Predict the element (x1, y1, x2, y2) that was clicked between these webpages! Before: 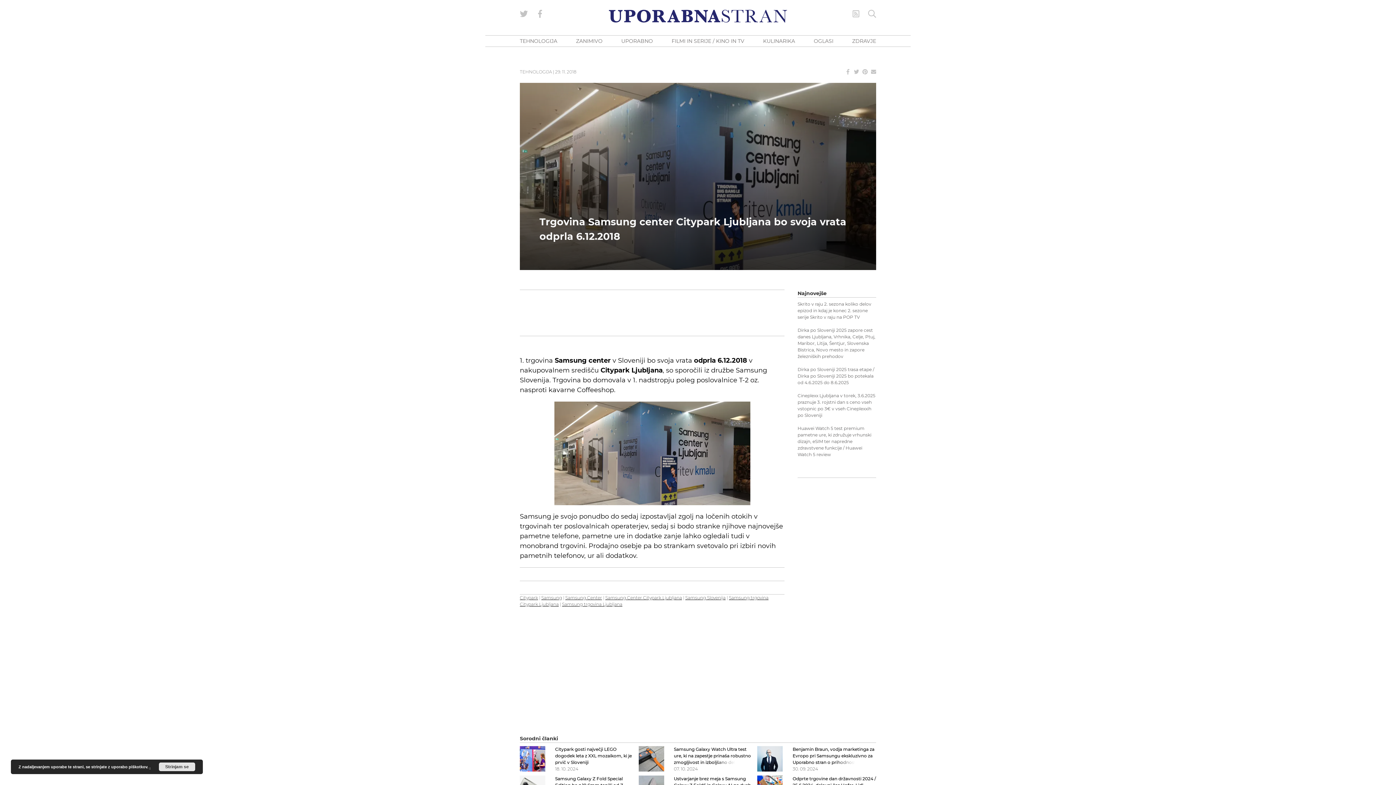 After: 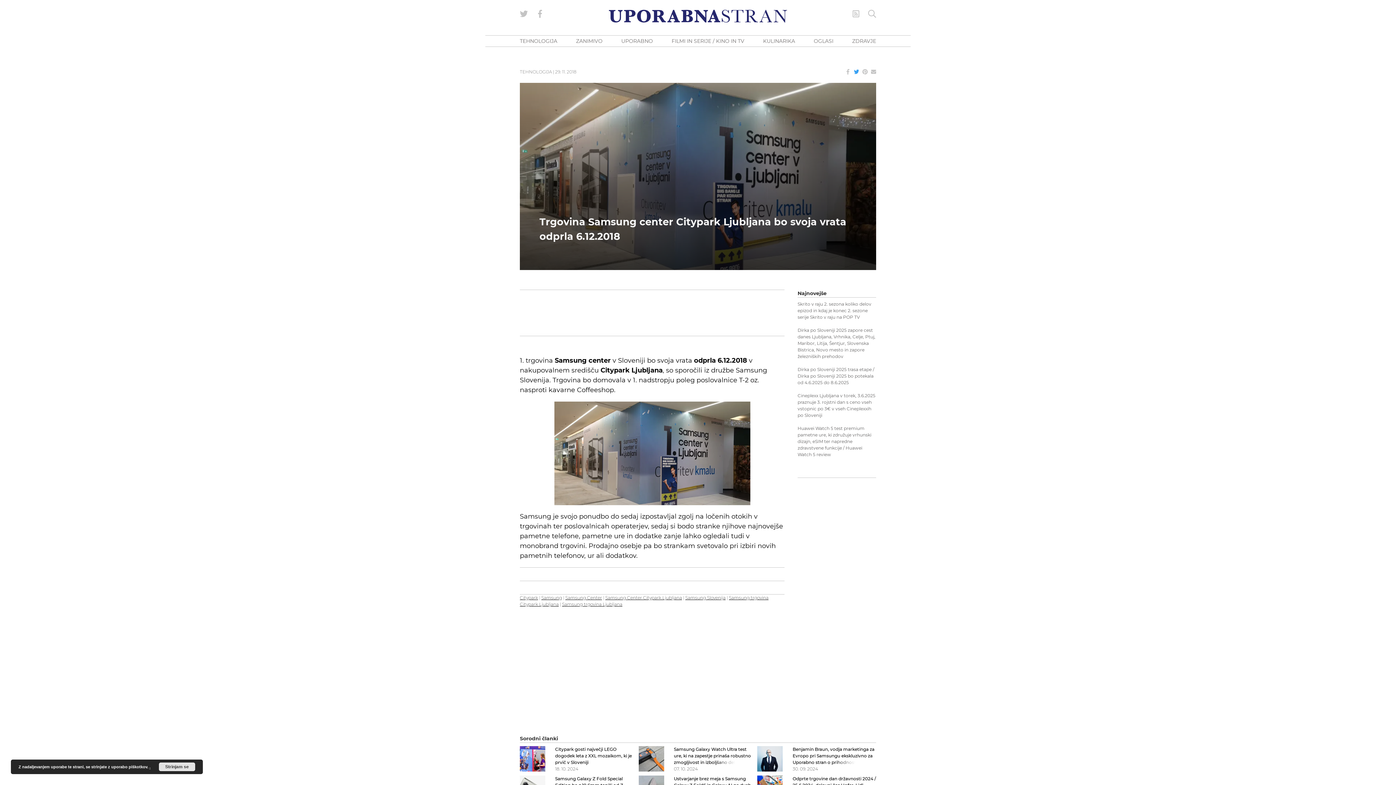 Action: bbox: (854, 66, 859, 76)